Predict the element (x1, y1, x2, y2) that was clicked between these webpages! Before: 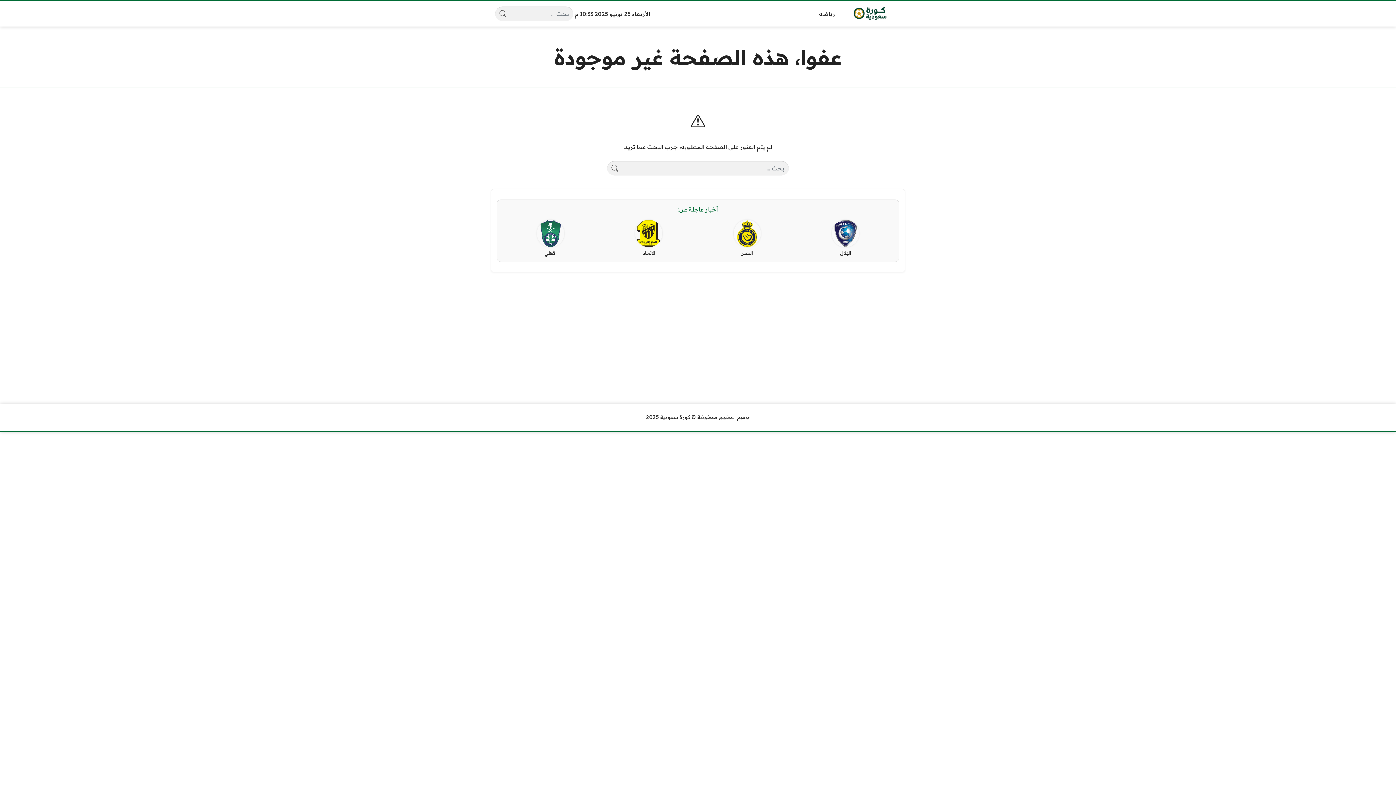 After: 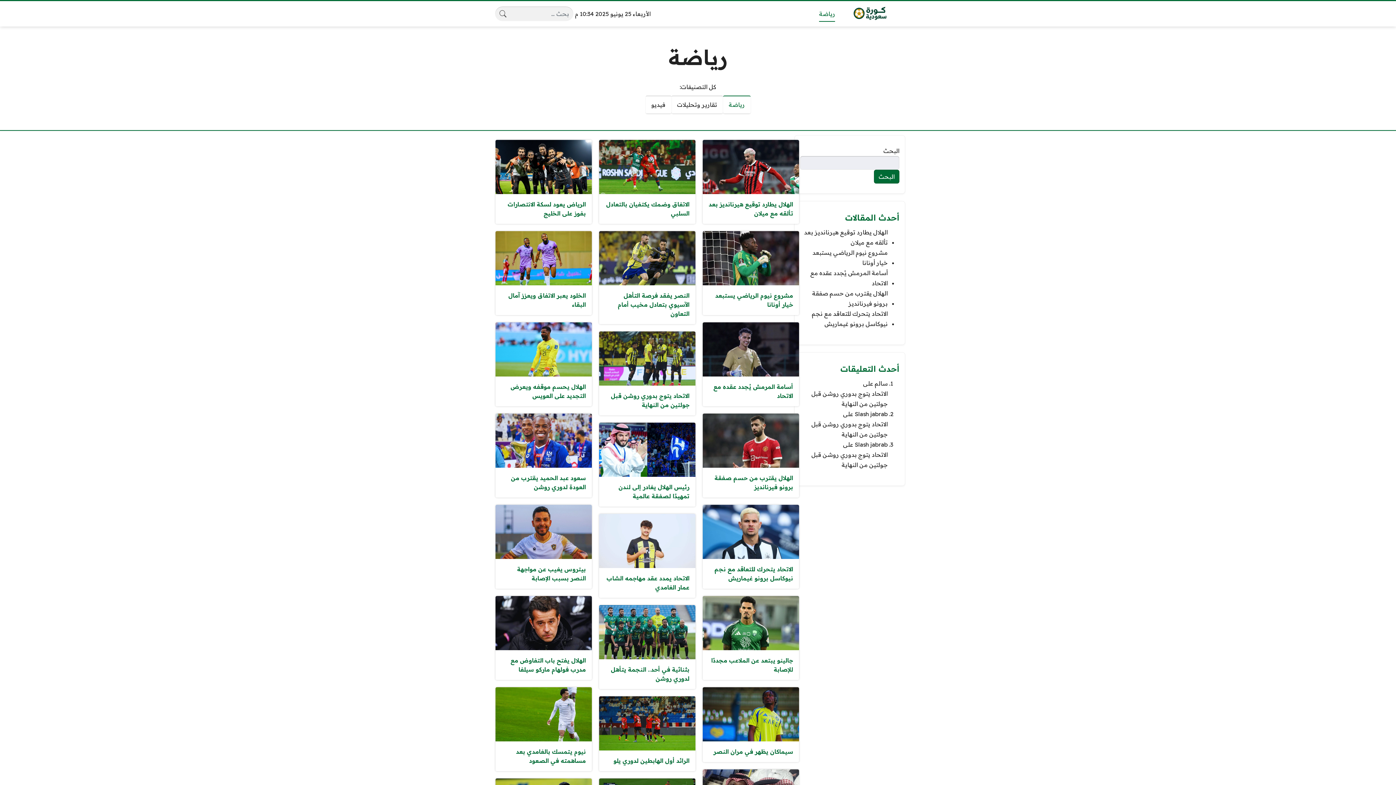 Action: bbox: (813, 5, 841, 21) label: رياضة